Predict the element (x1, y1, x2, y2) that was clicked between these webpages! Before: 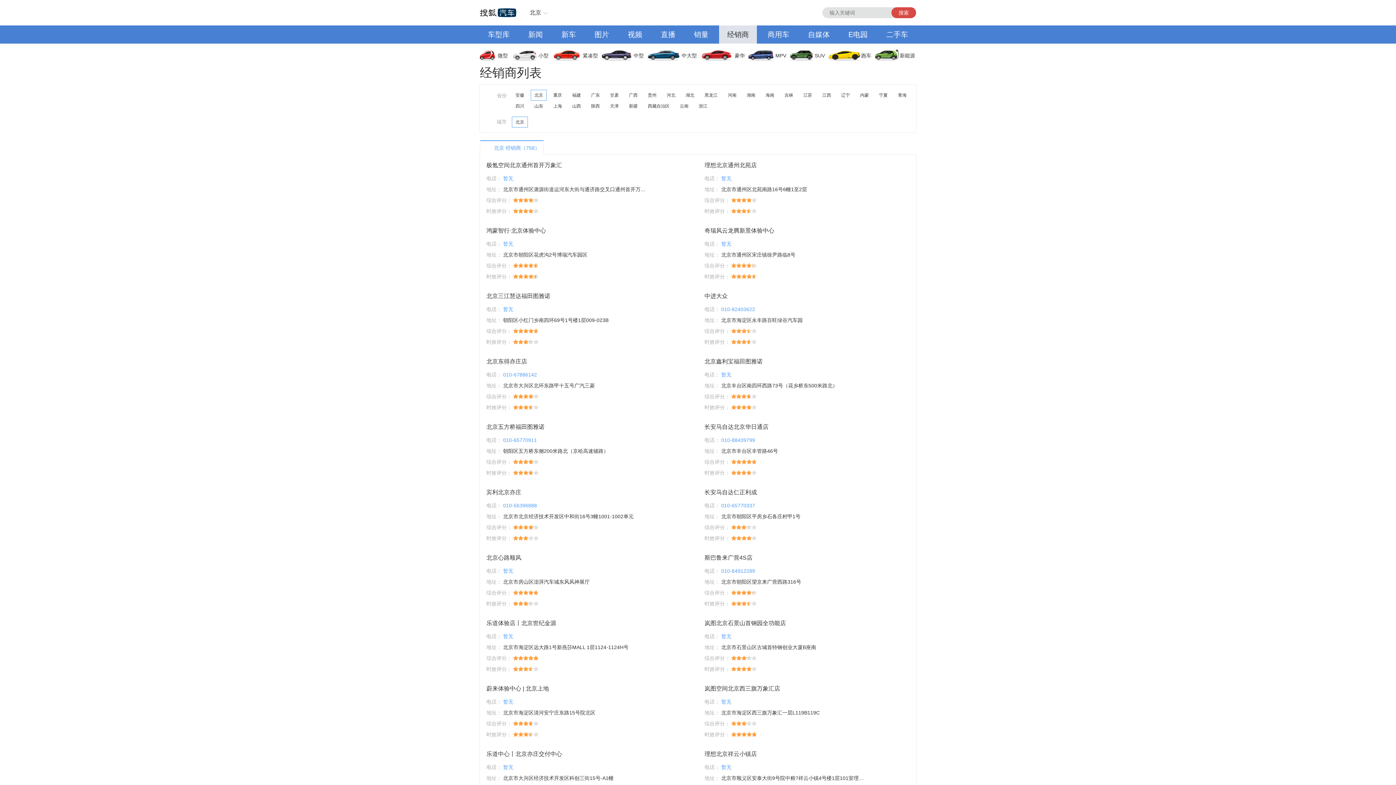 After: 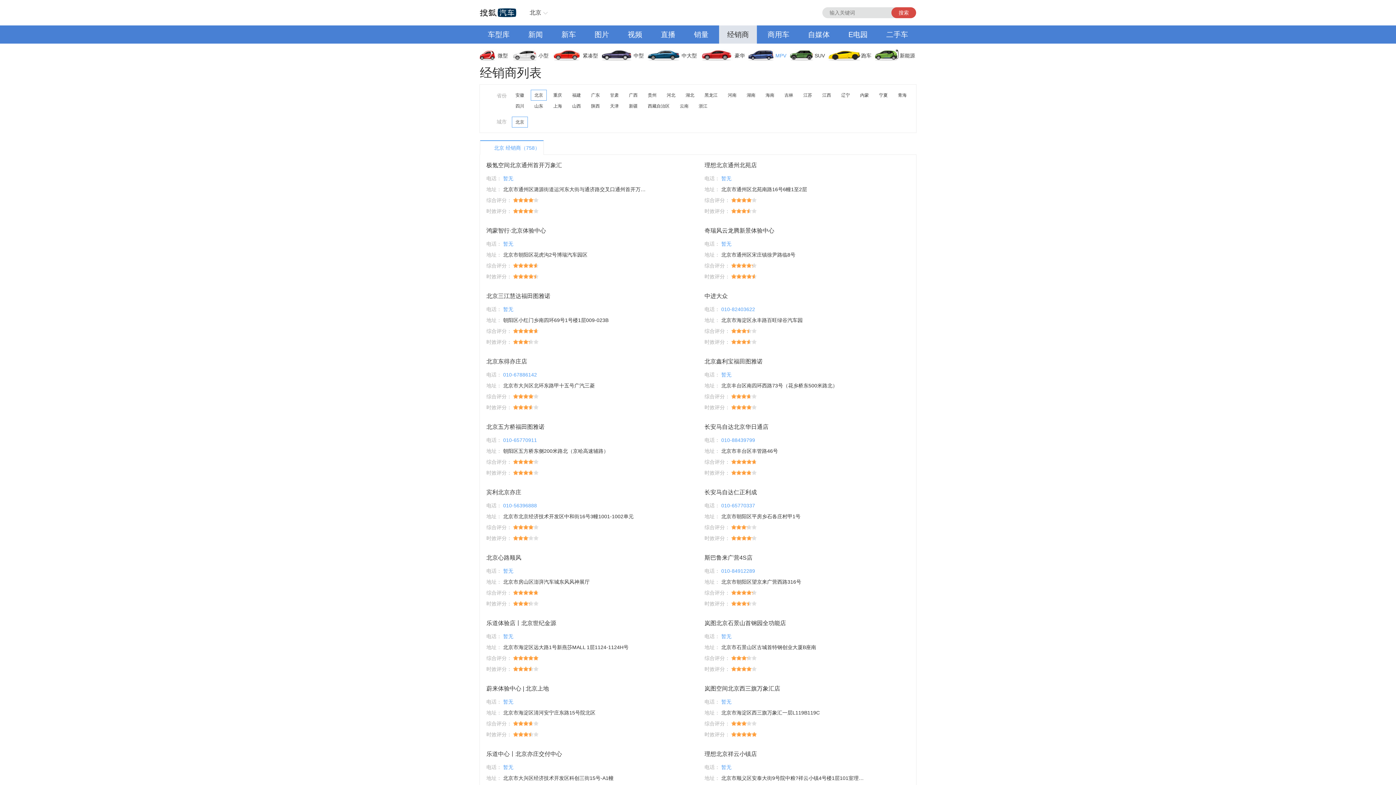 Action: bbox: (749, 46, 790, 64) label: MPV